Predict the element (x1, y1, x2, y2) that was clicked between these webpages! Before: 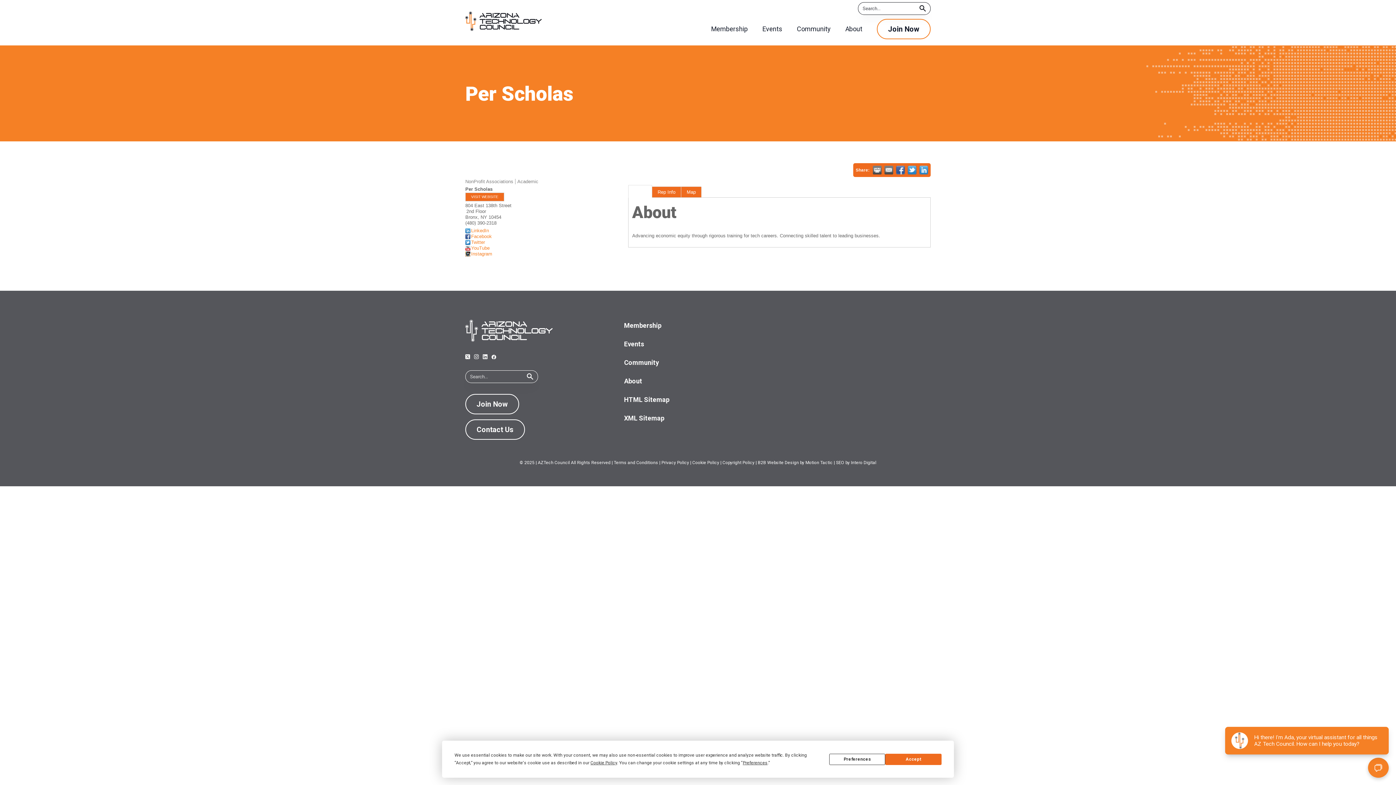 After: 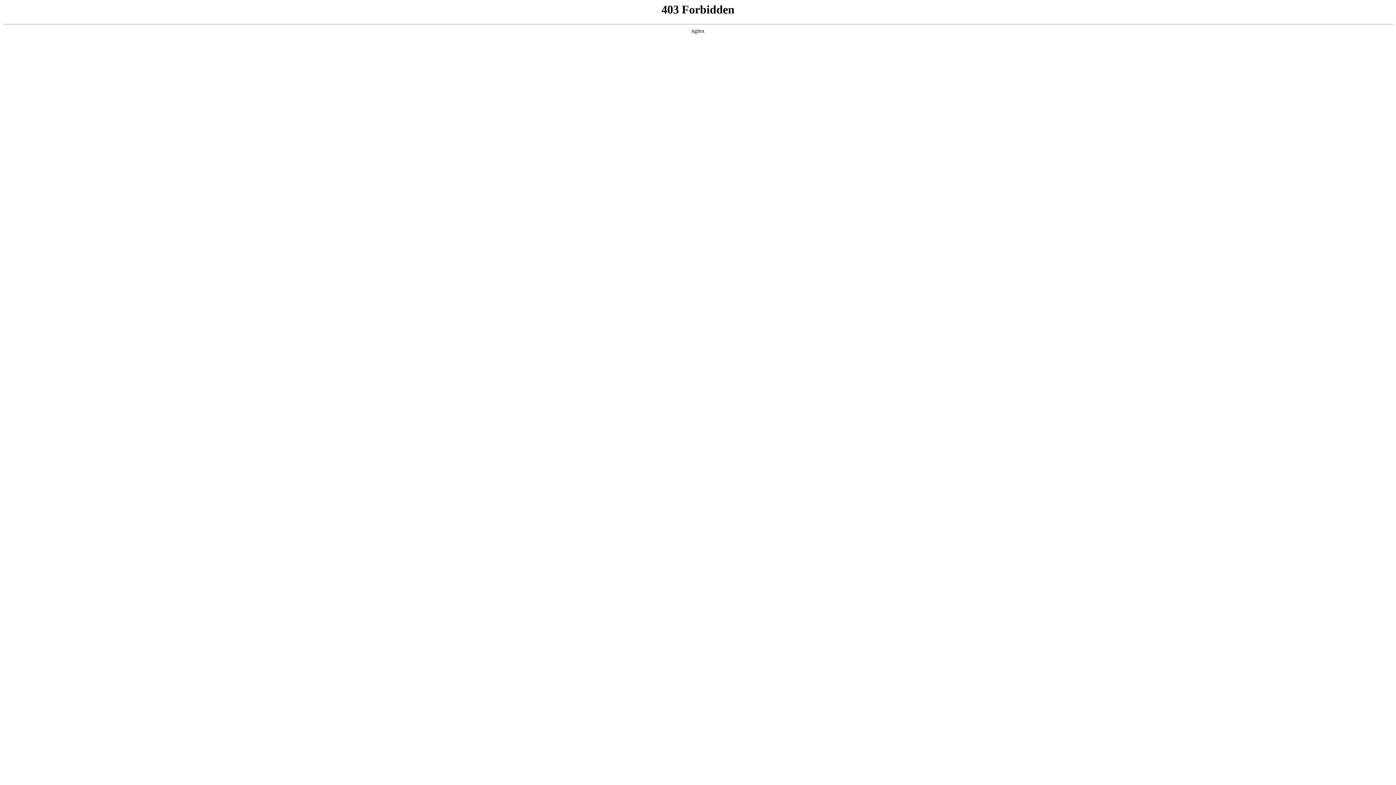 Action: bbox: (624, 396, 669, 403) label: HTML Sitemap